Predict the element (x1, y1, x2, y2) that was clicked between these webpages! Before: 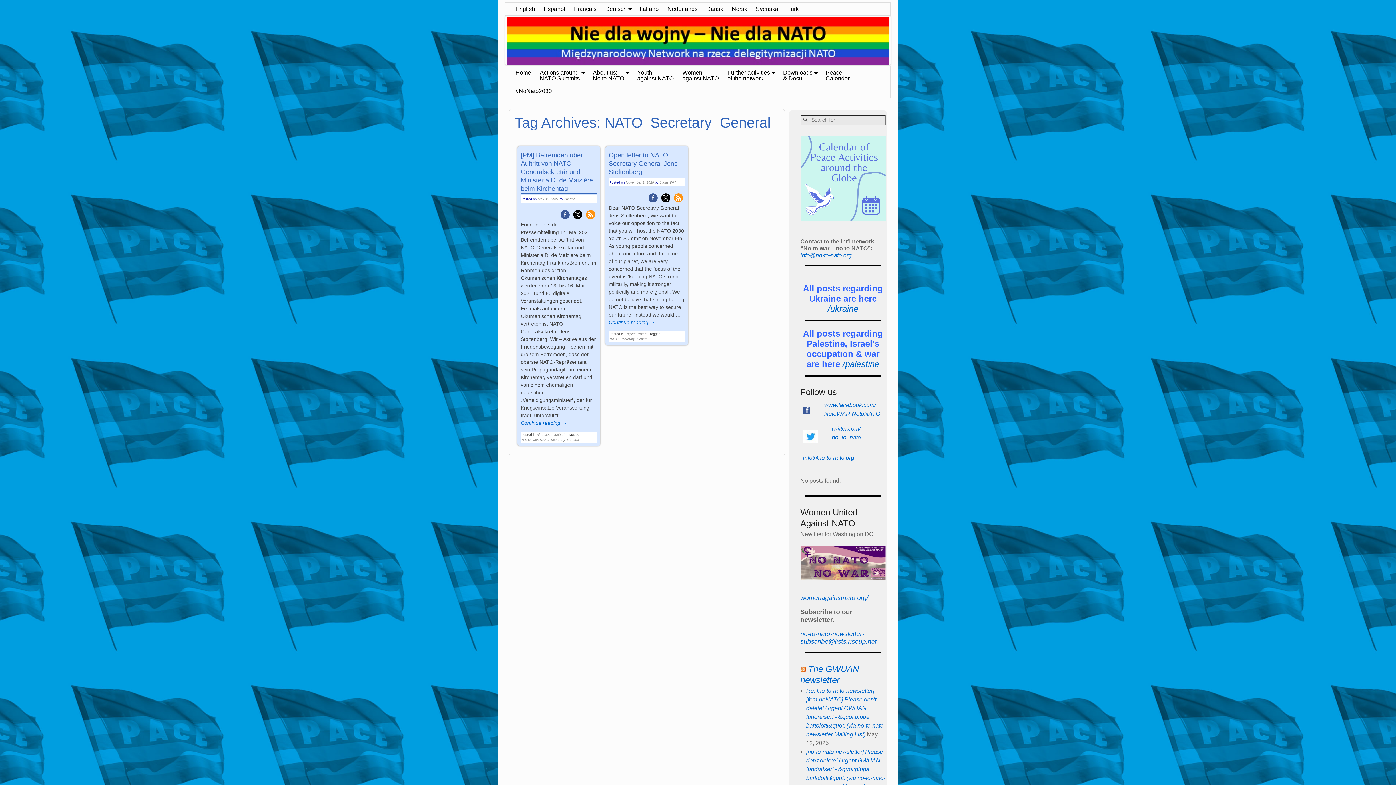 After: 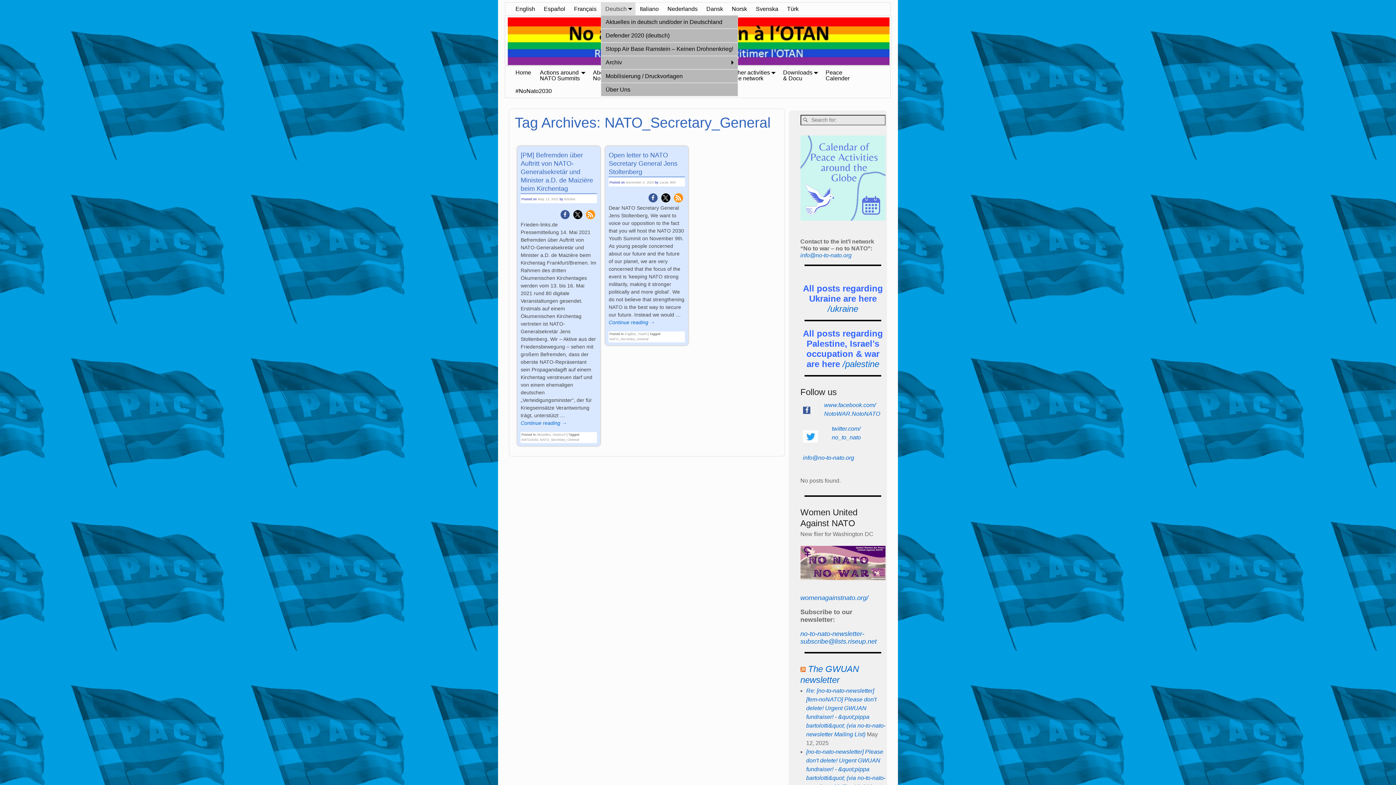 Action: label: Deutsch bbox: (601, 2, 635, 15)